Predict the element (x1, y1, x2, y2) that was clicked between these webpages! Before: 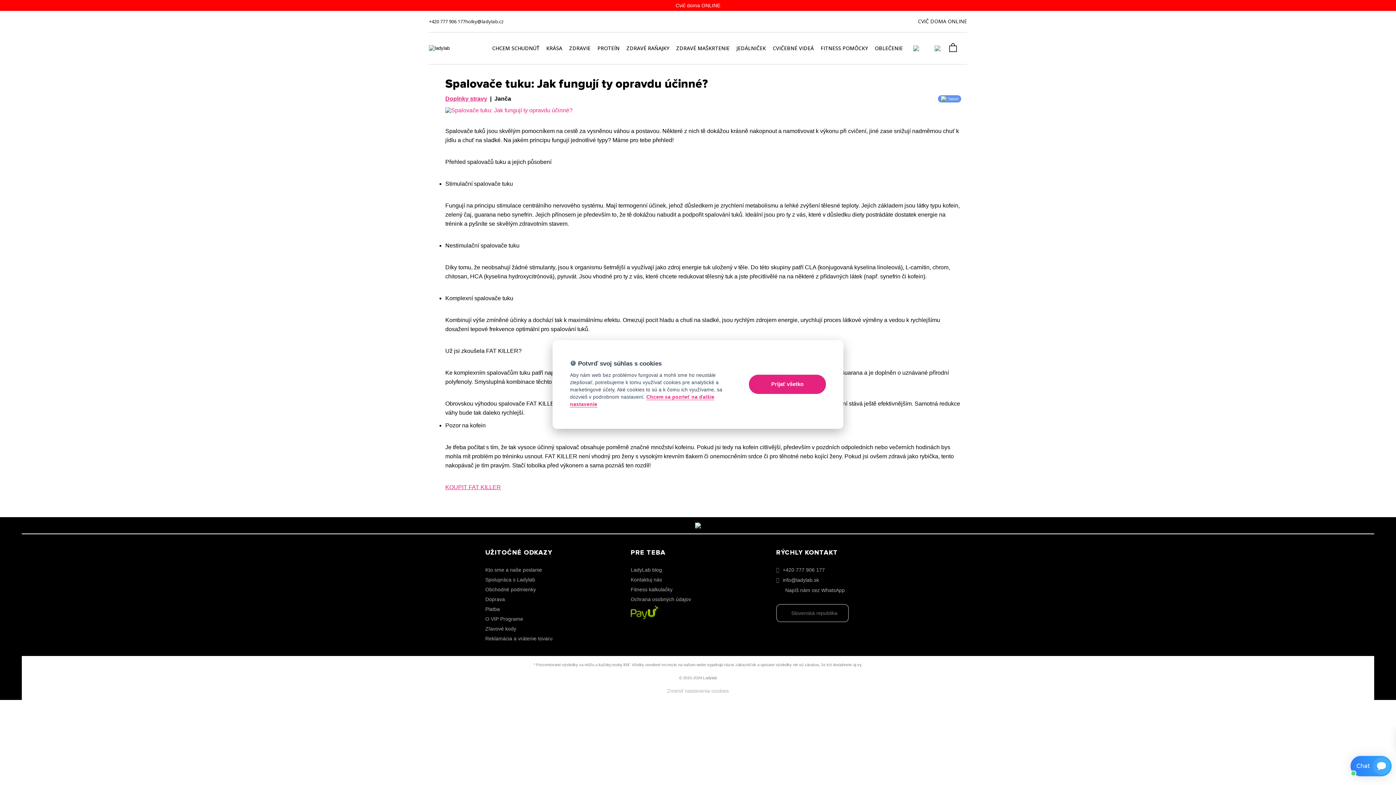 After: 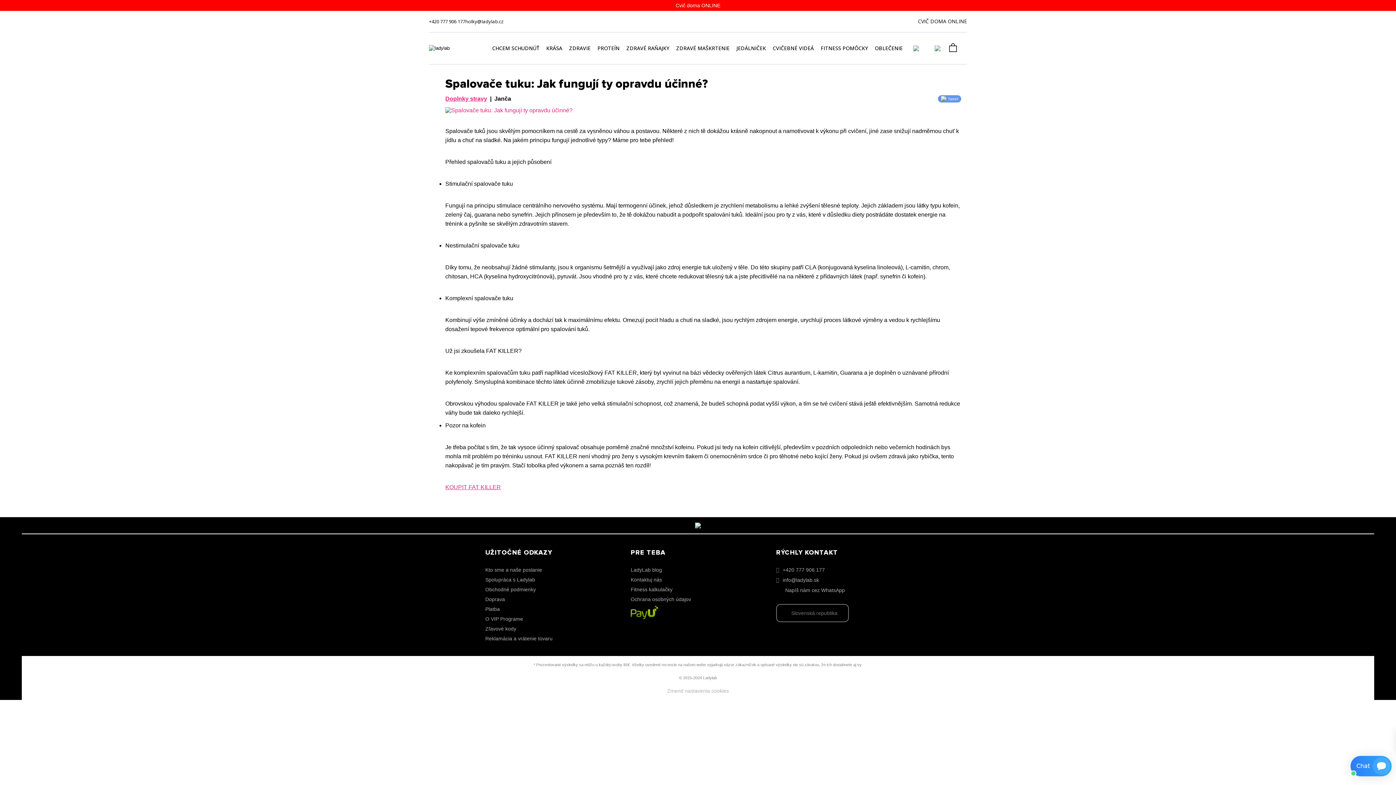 Action: label: Prijať všetko bbox: (749, 375, 826, 394)